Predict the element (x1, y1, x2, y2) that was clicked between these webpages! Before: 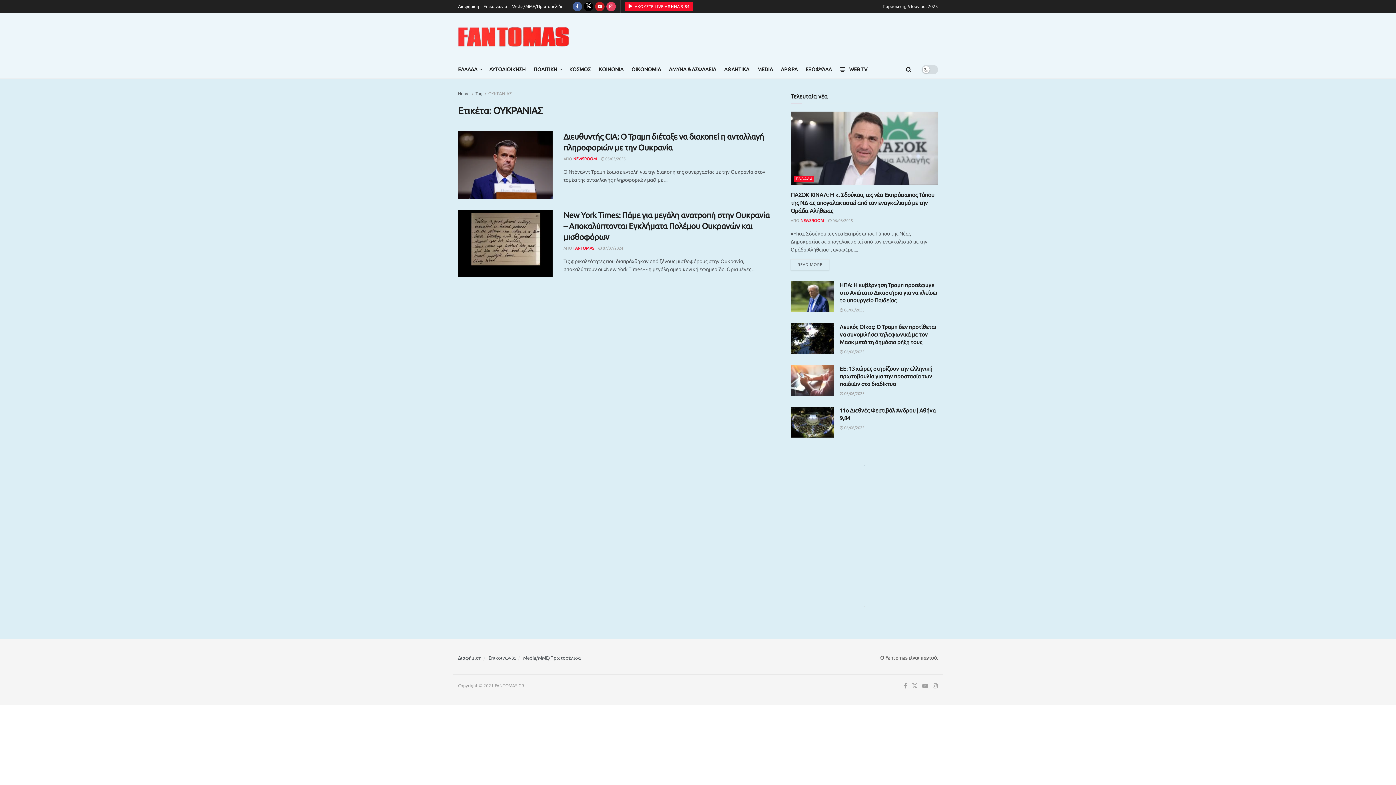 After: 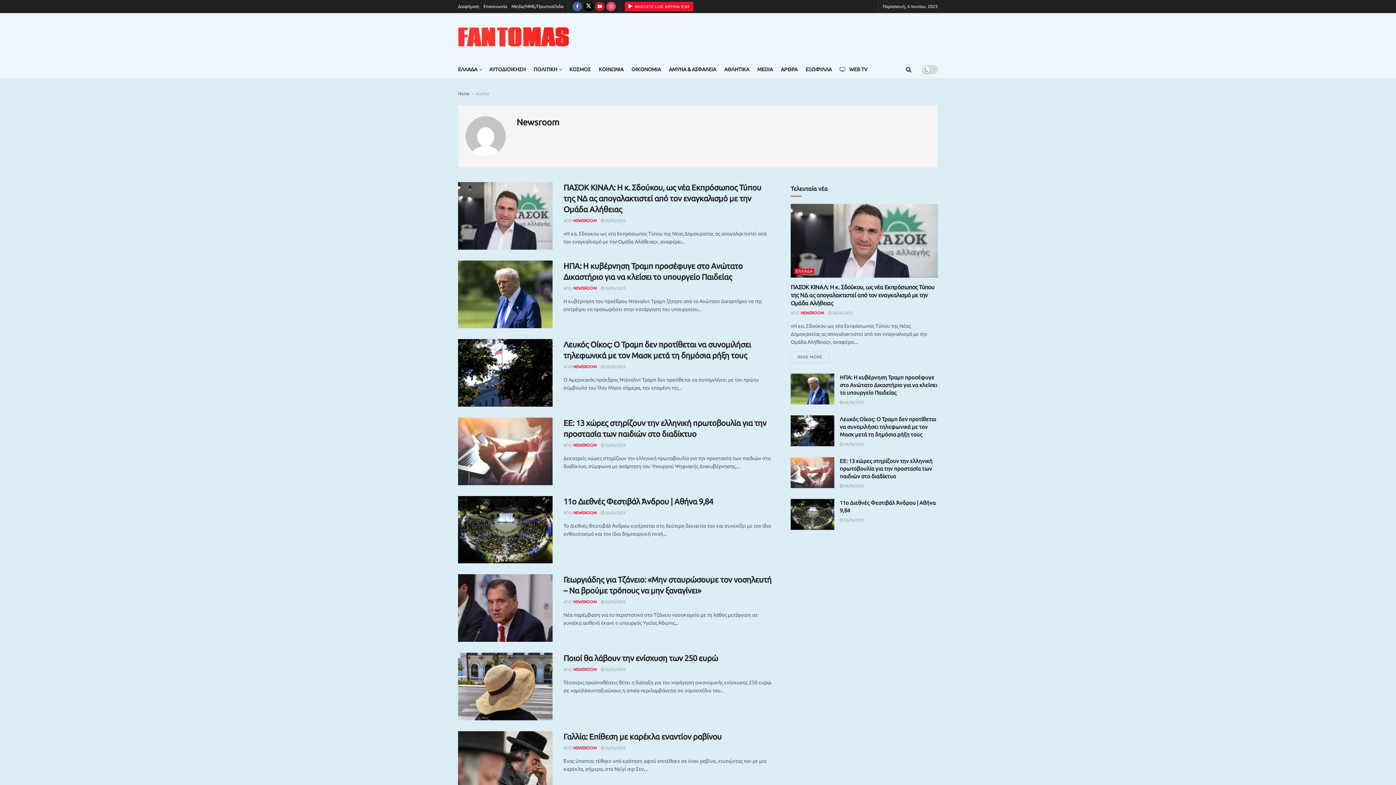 Action: label: NEWSROOM bbox: (800, 218, 824, 222)